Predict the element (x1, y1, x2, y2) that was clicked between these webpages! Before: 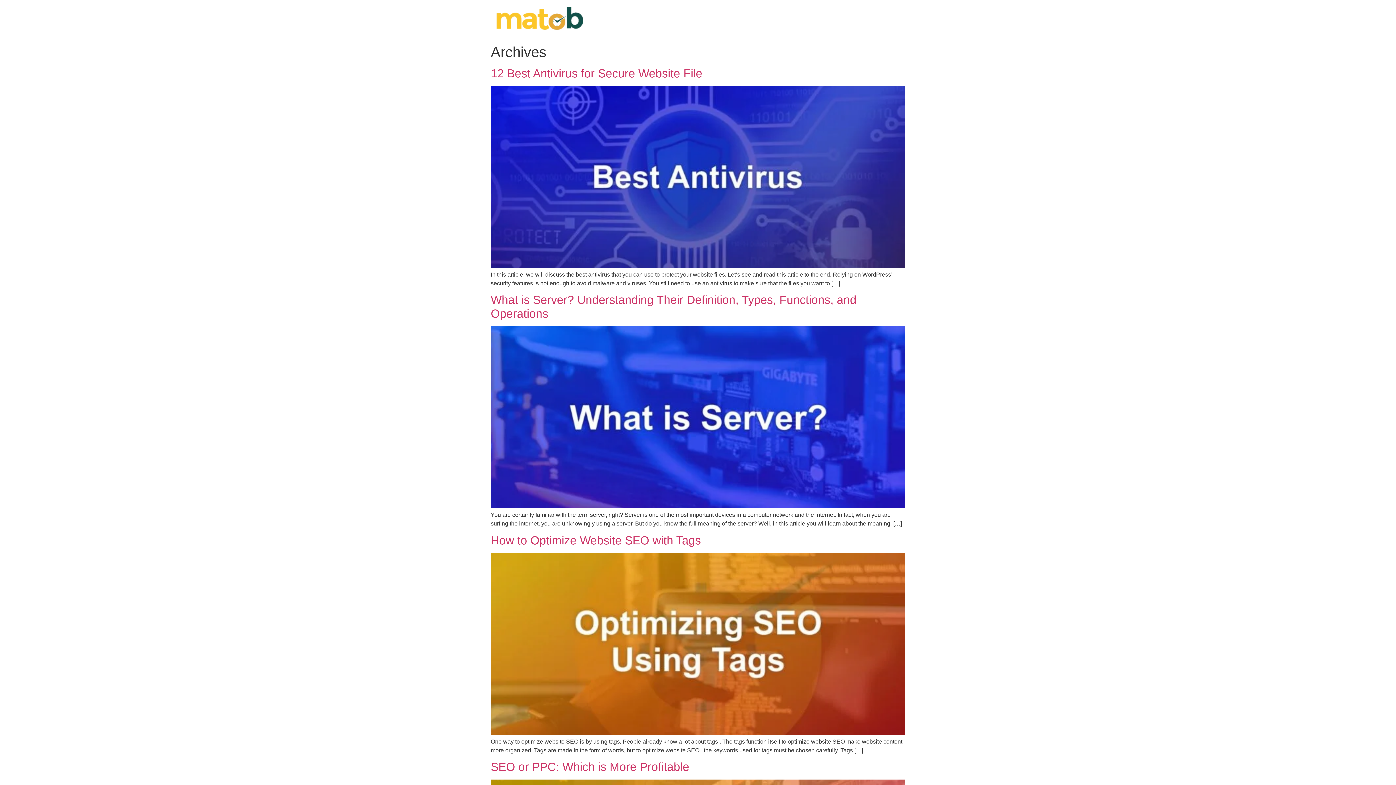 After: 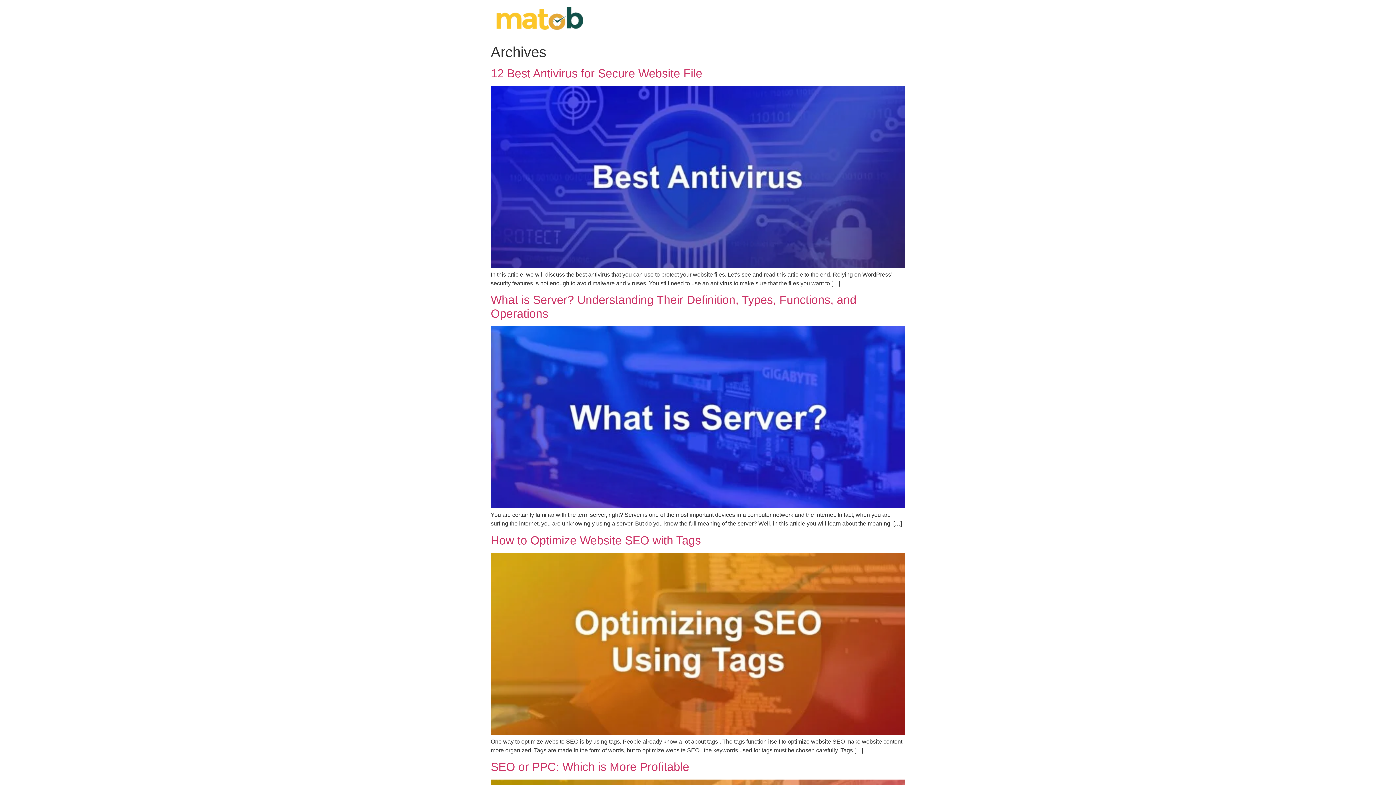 Action: bbox: (490, 5, 588, 34)